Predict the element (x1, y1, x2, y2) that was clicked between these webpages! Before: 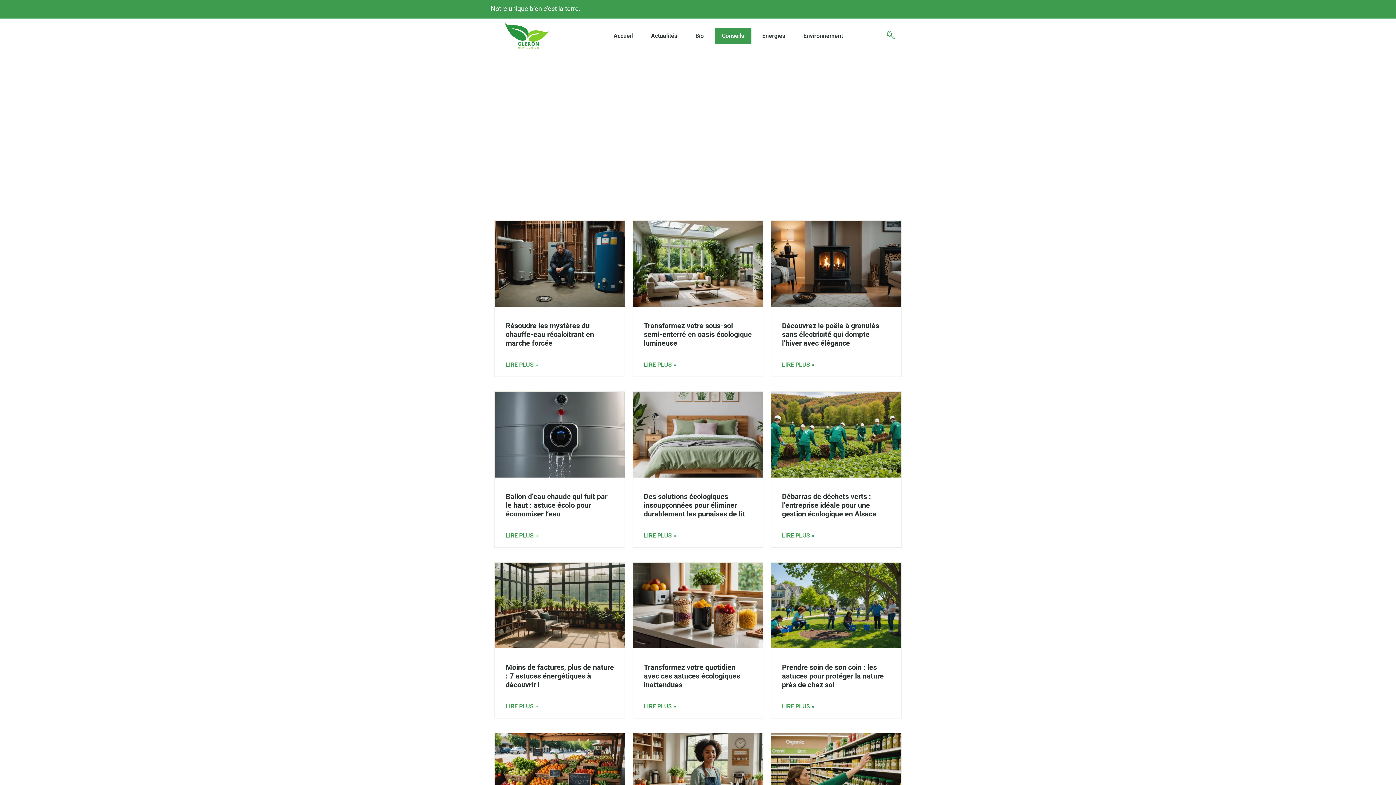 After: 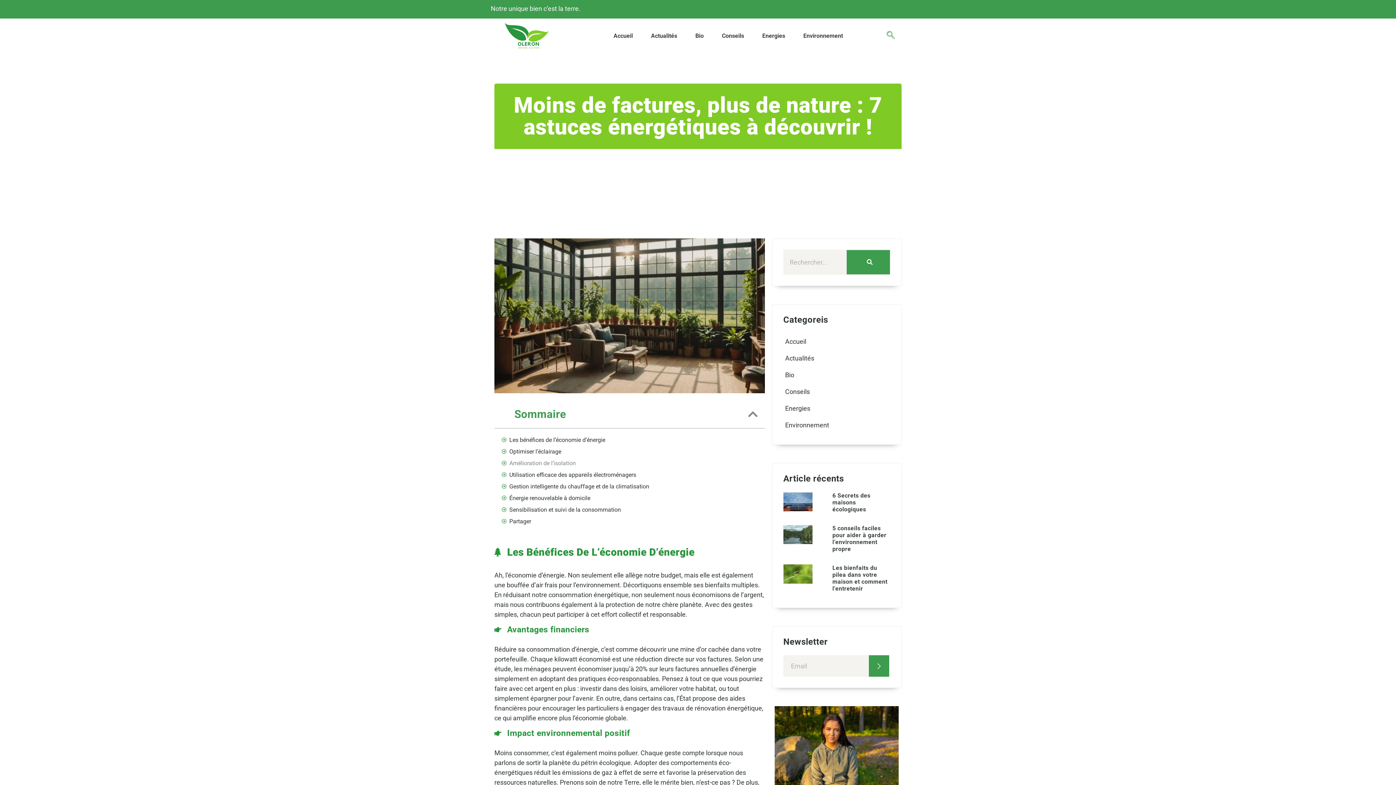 Action: bbox: (494, 562, 625, 648)